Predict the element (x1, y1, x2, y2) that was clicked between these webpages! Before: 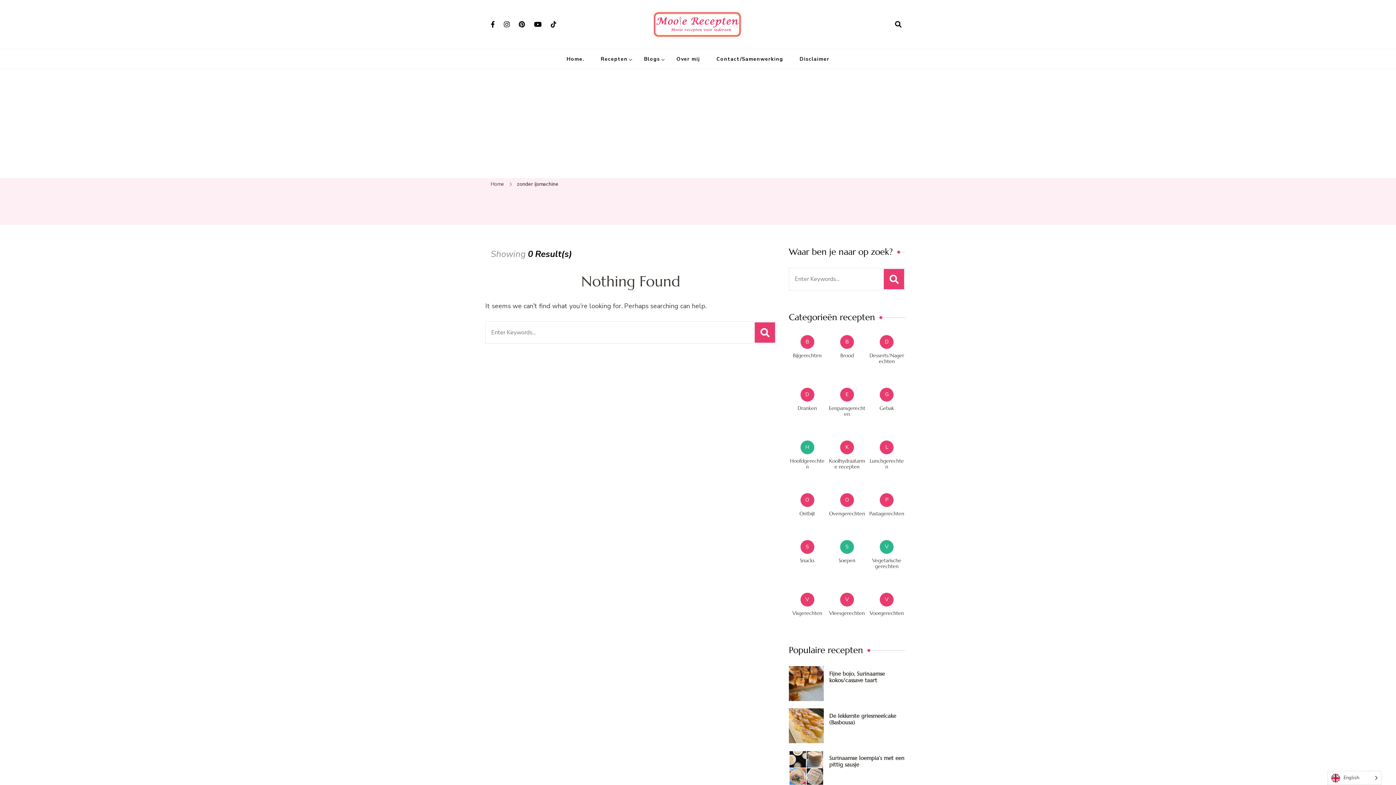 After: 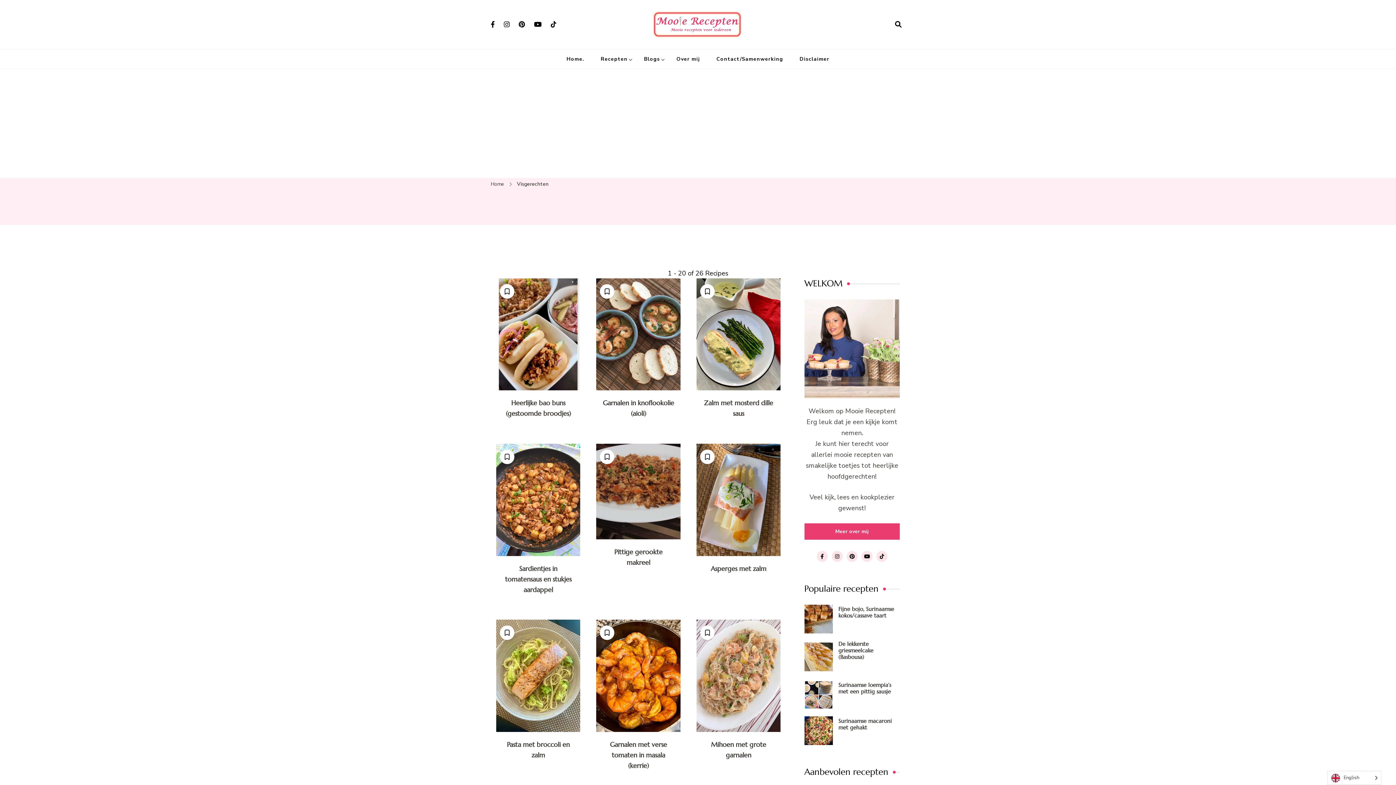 Action: bbox: (792, 610, 822, 616) label: Visgerechten